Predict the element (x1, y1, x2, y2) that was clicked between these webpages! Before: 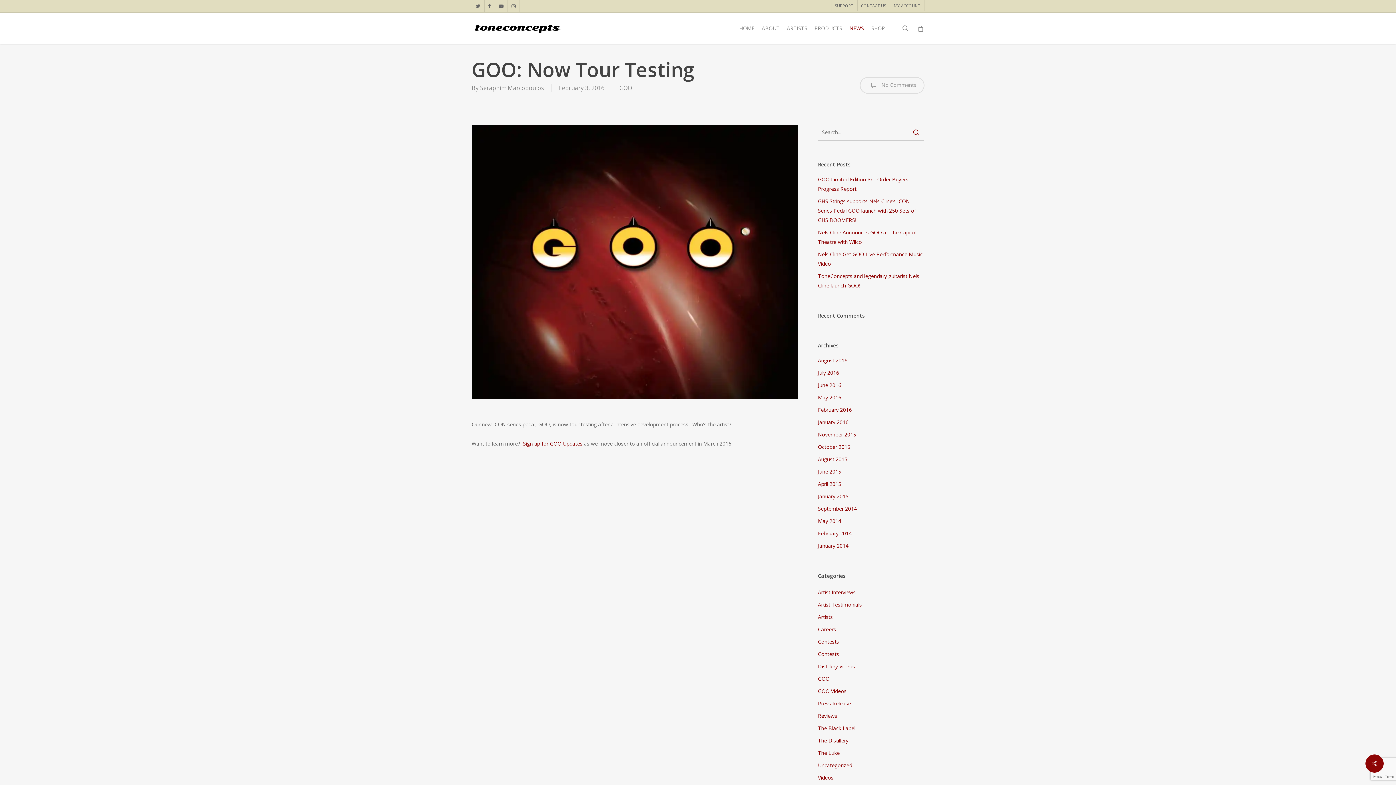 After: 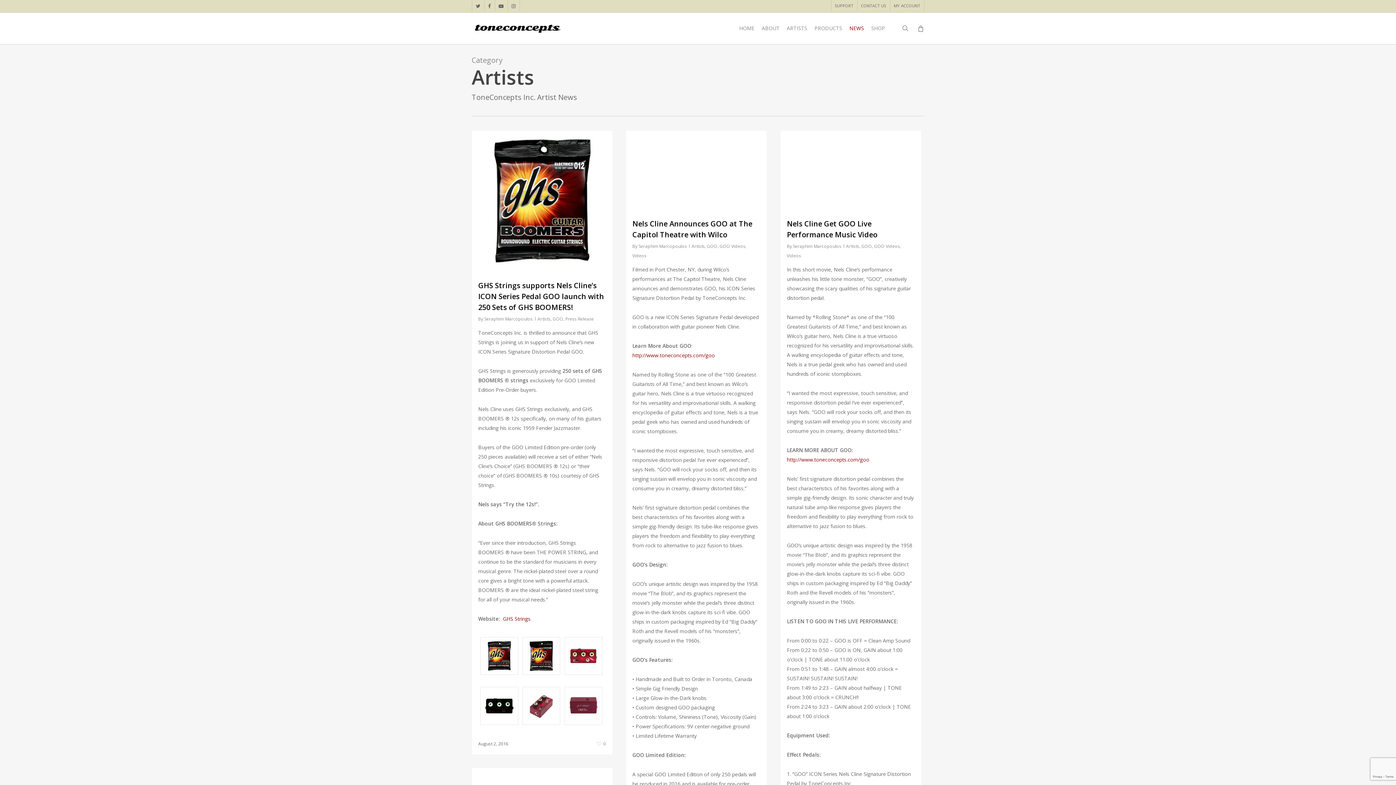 Action: label: Artists bbox: (818, 612, 924, 622)